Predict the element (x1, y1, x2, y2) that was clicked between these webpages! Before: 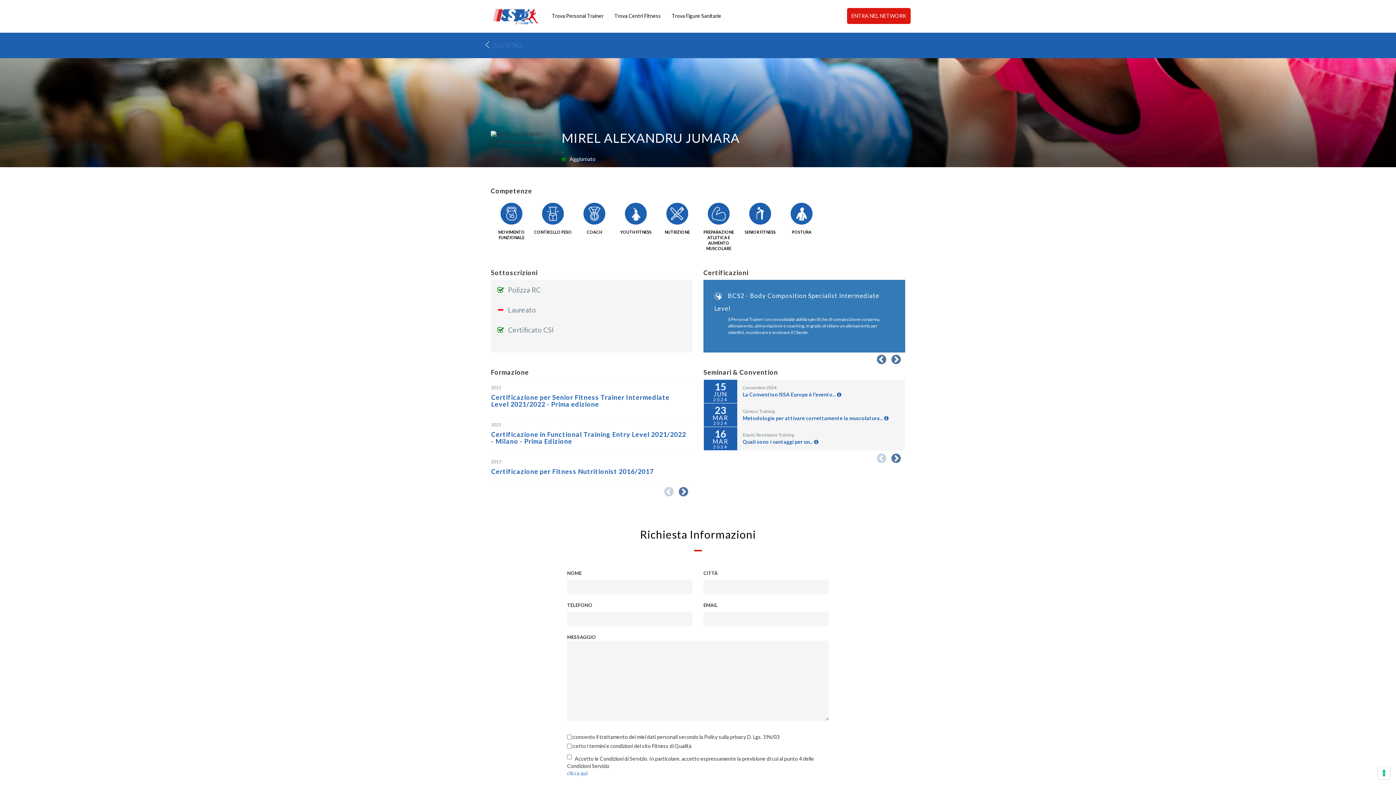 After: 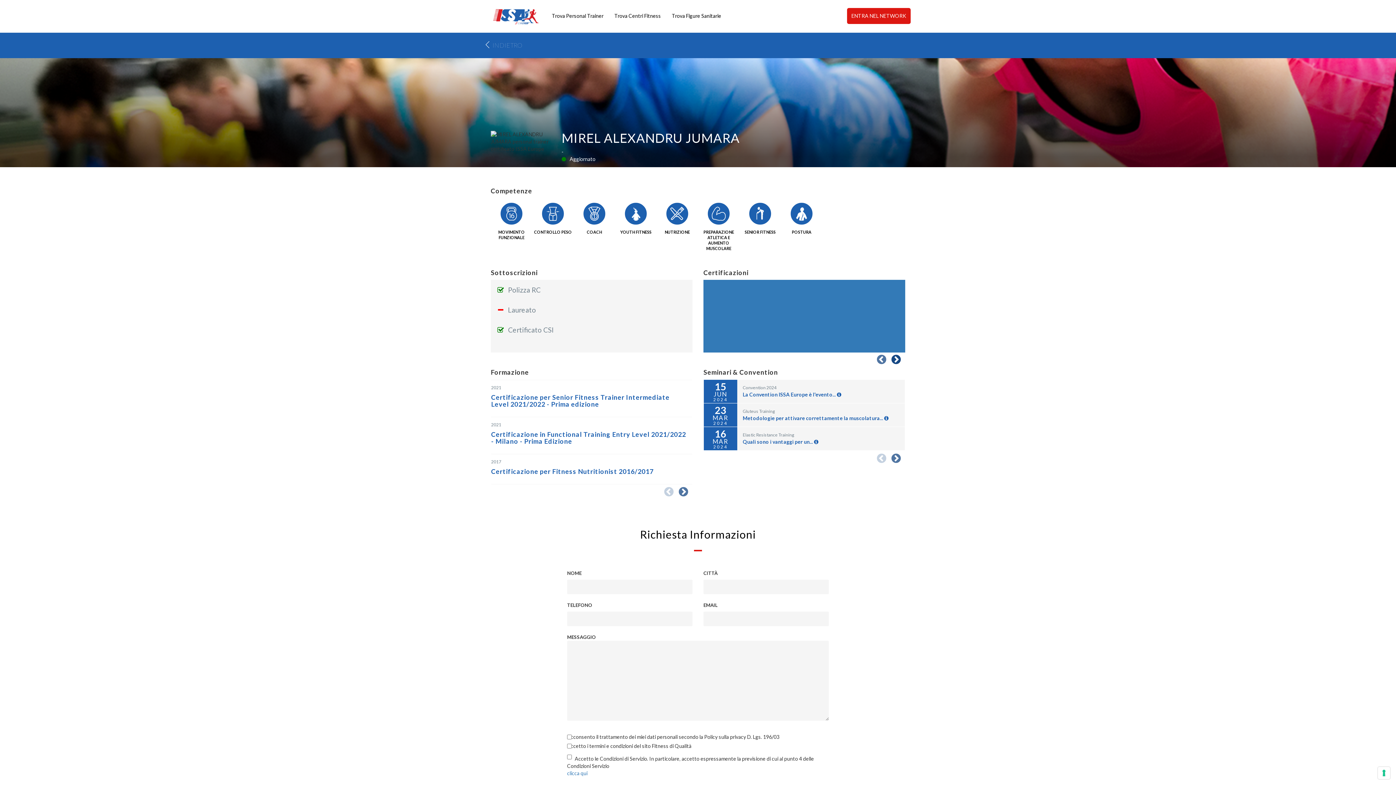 Action: bbox: (890, 354, 901, 365) label: Next